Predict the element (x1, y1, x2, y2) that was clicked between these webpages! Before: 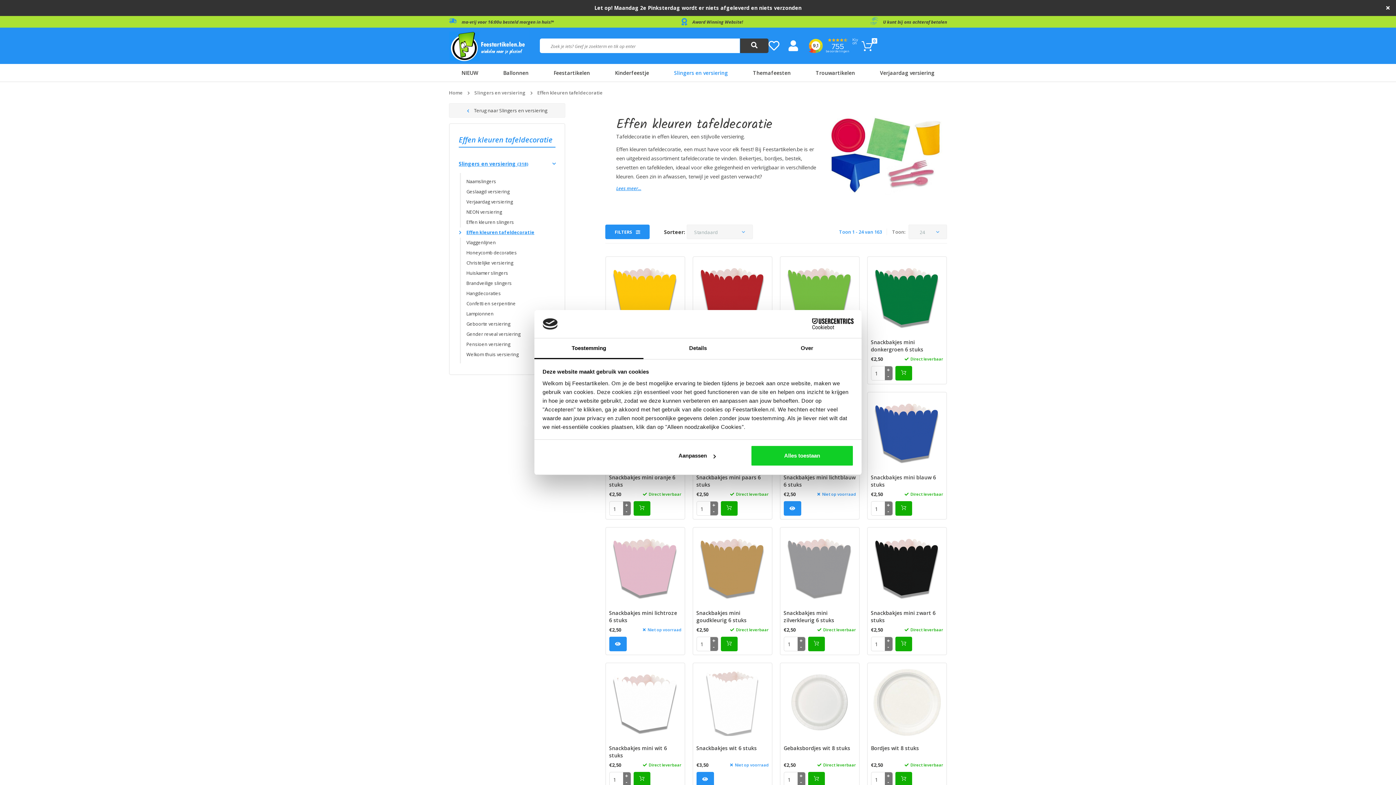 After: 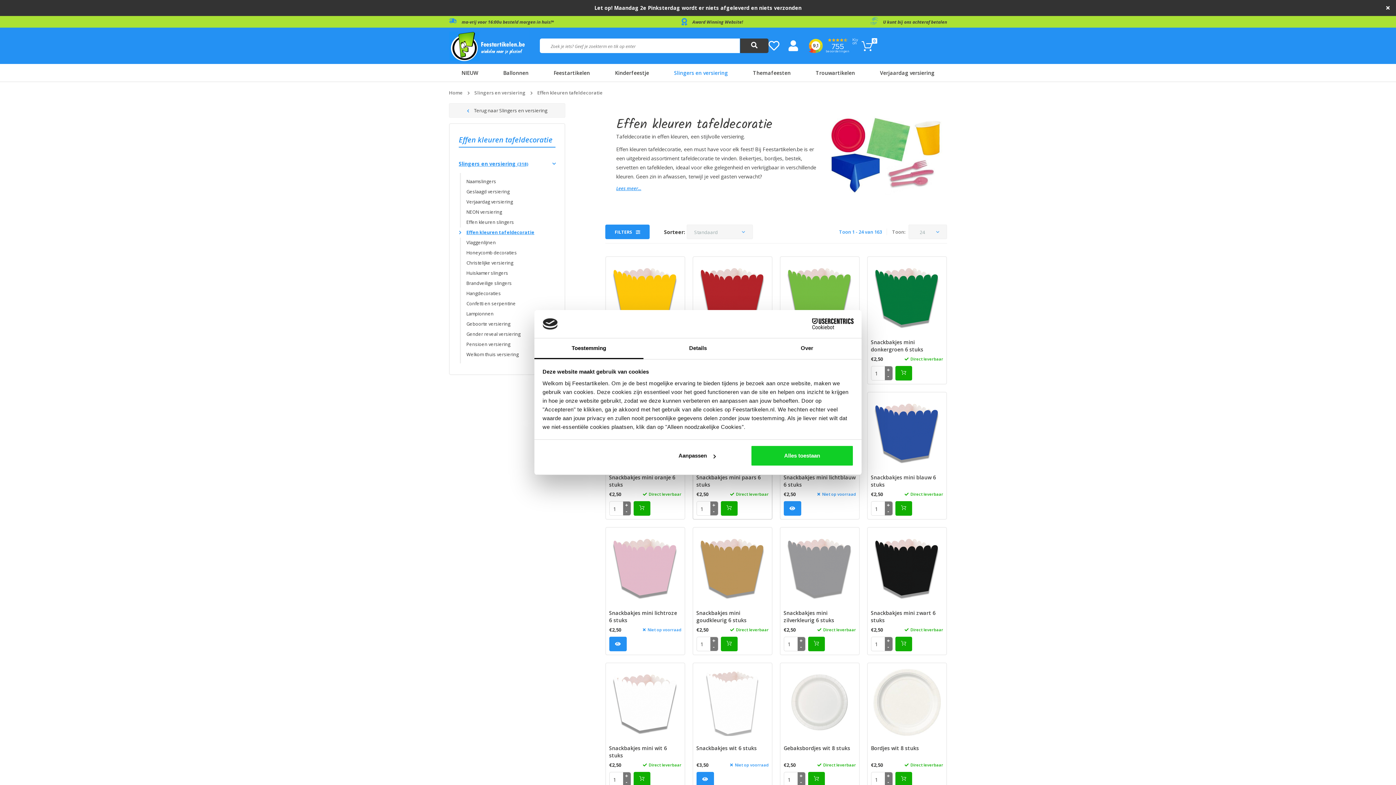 Action: label: - bbox: (710, 508, 718, 515)